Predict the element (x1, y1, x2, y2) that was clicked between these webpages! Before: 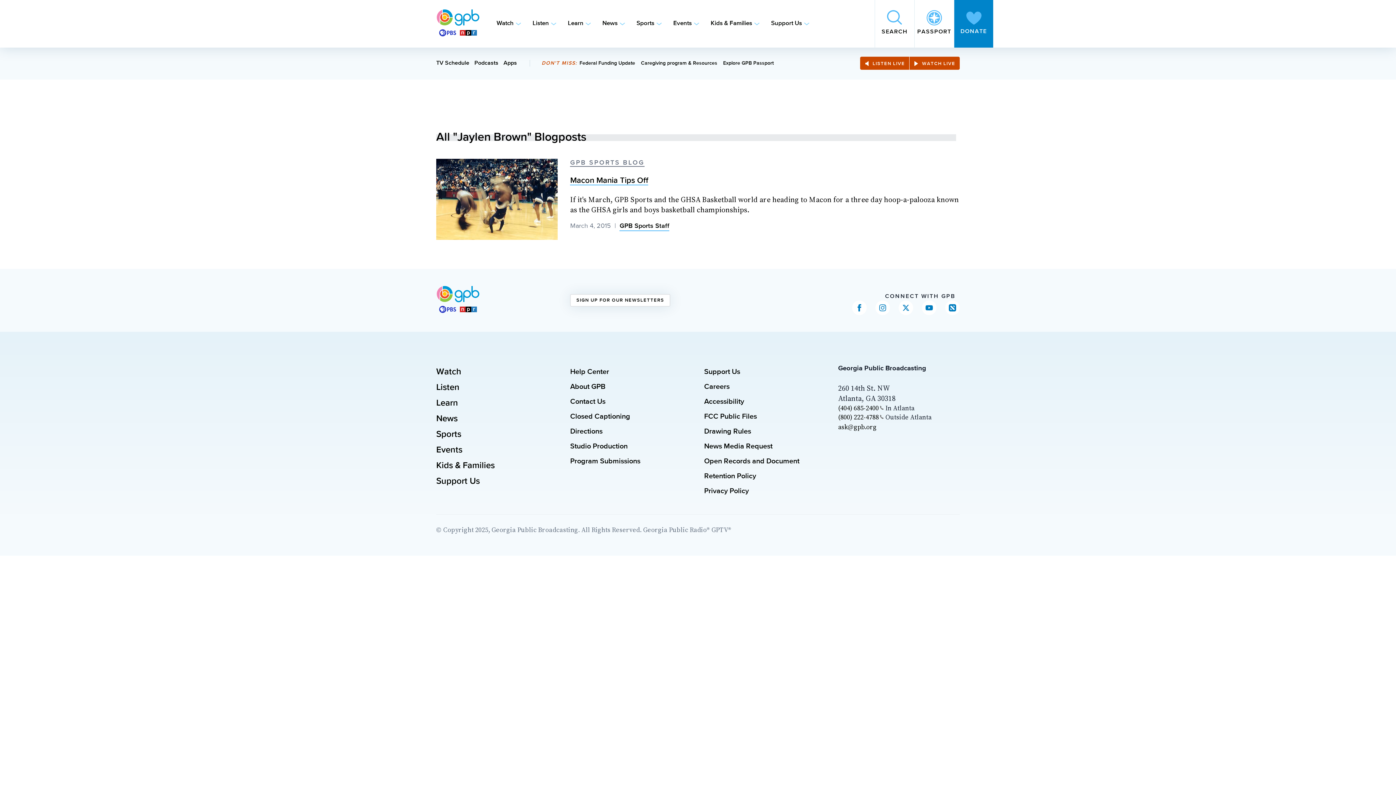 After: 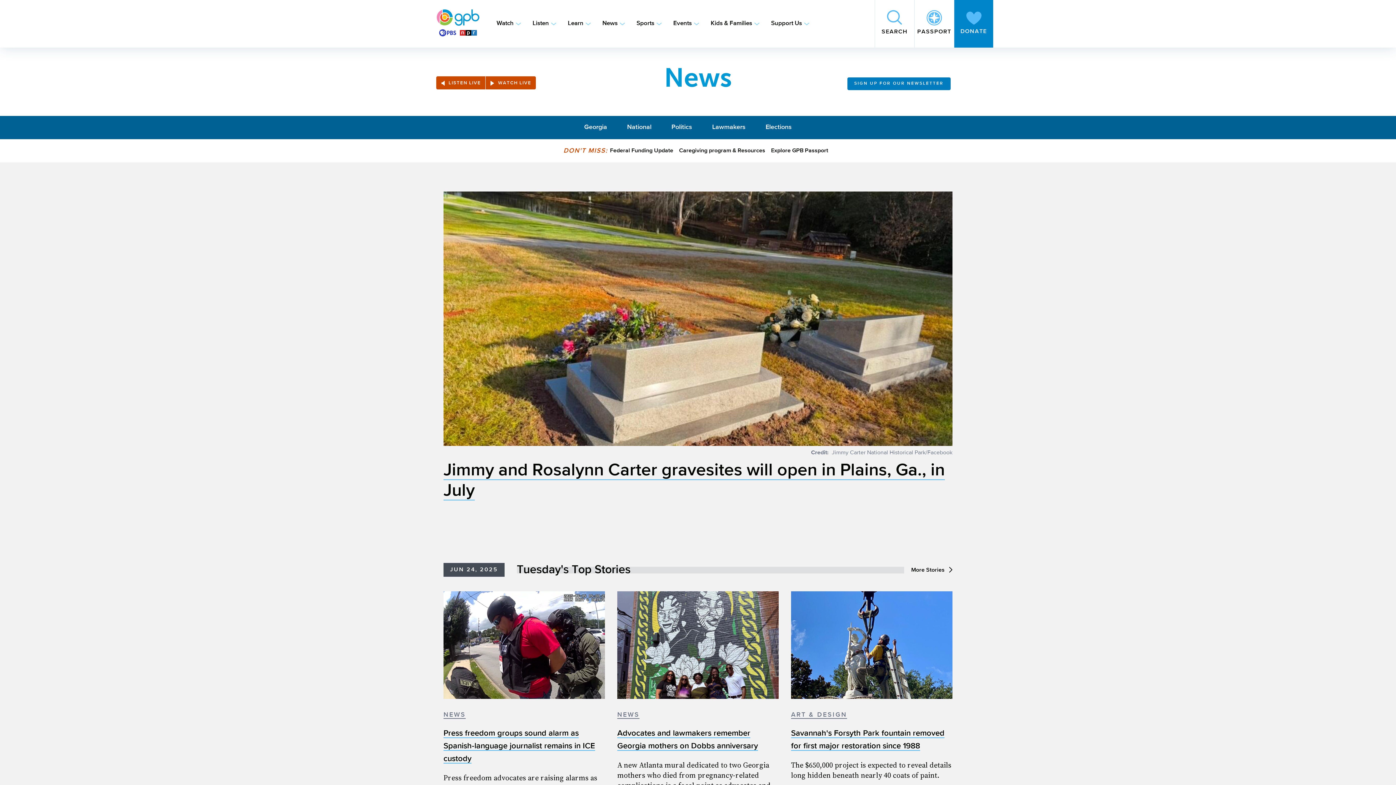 Action: label: News bbox: (602, 19, 617, 28)